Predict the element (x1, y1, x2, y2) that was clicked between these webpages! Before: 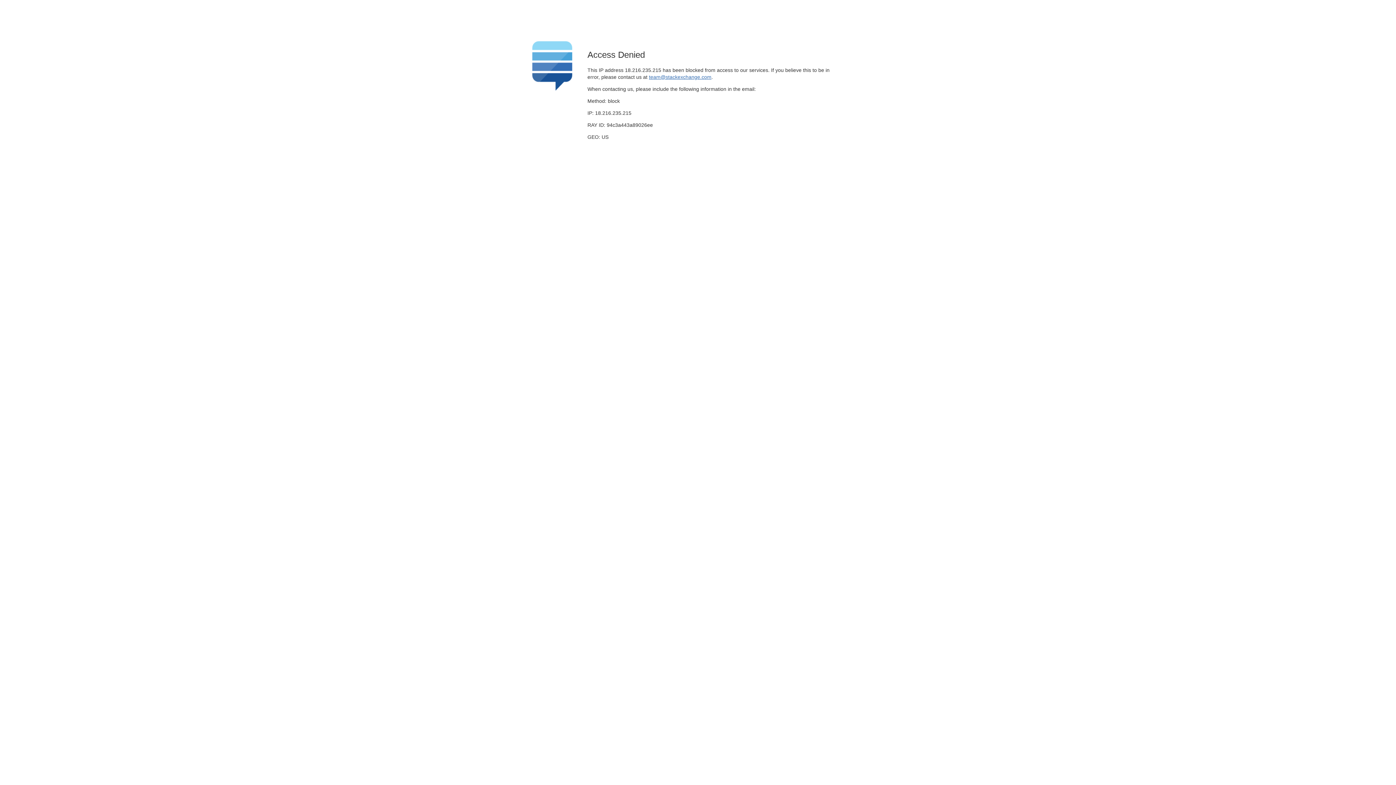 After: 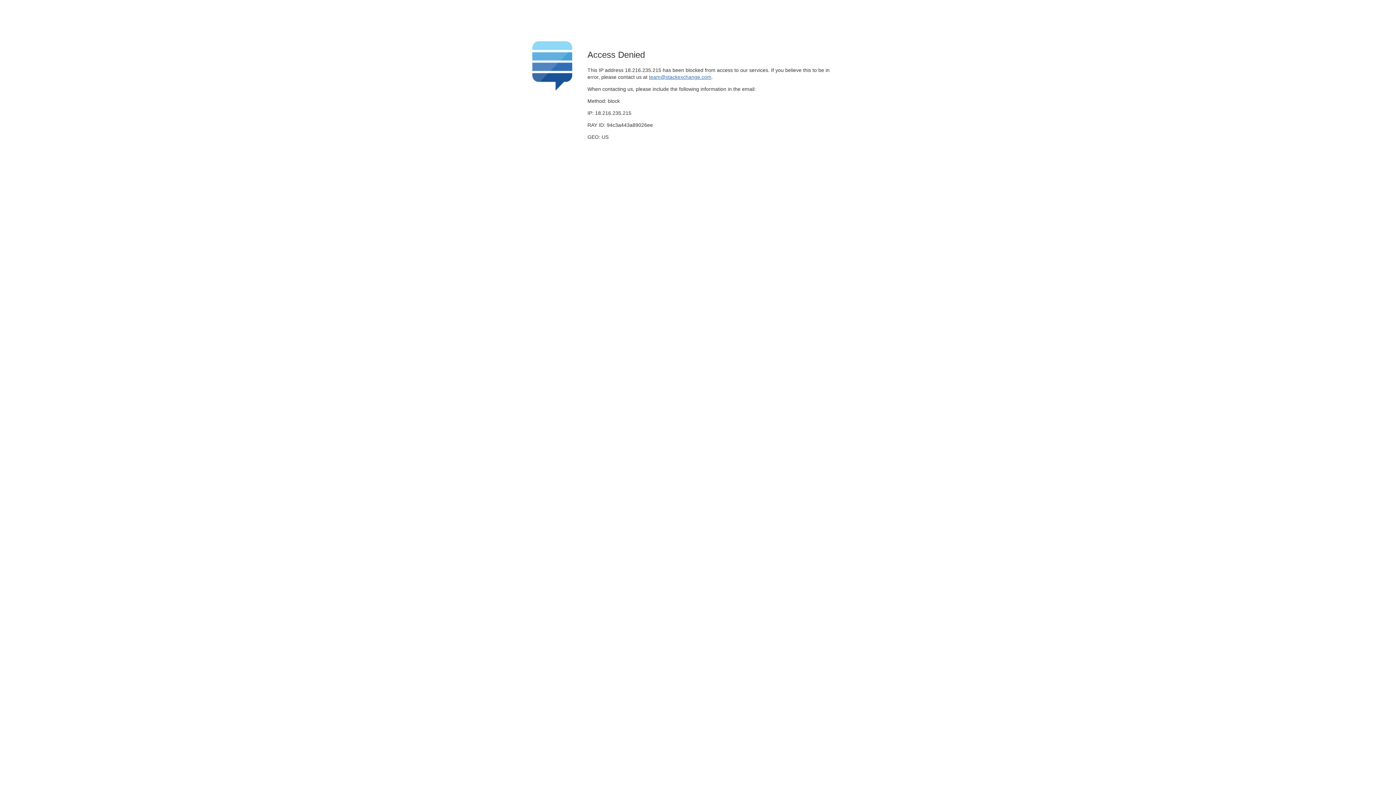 Action: label: team@stackexchange.com bbox: (649, 74, 711, 79)